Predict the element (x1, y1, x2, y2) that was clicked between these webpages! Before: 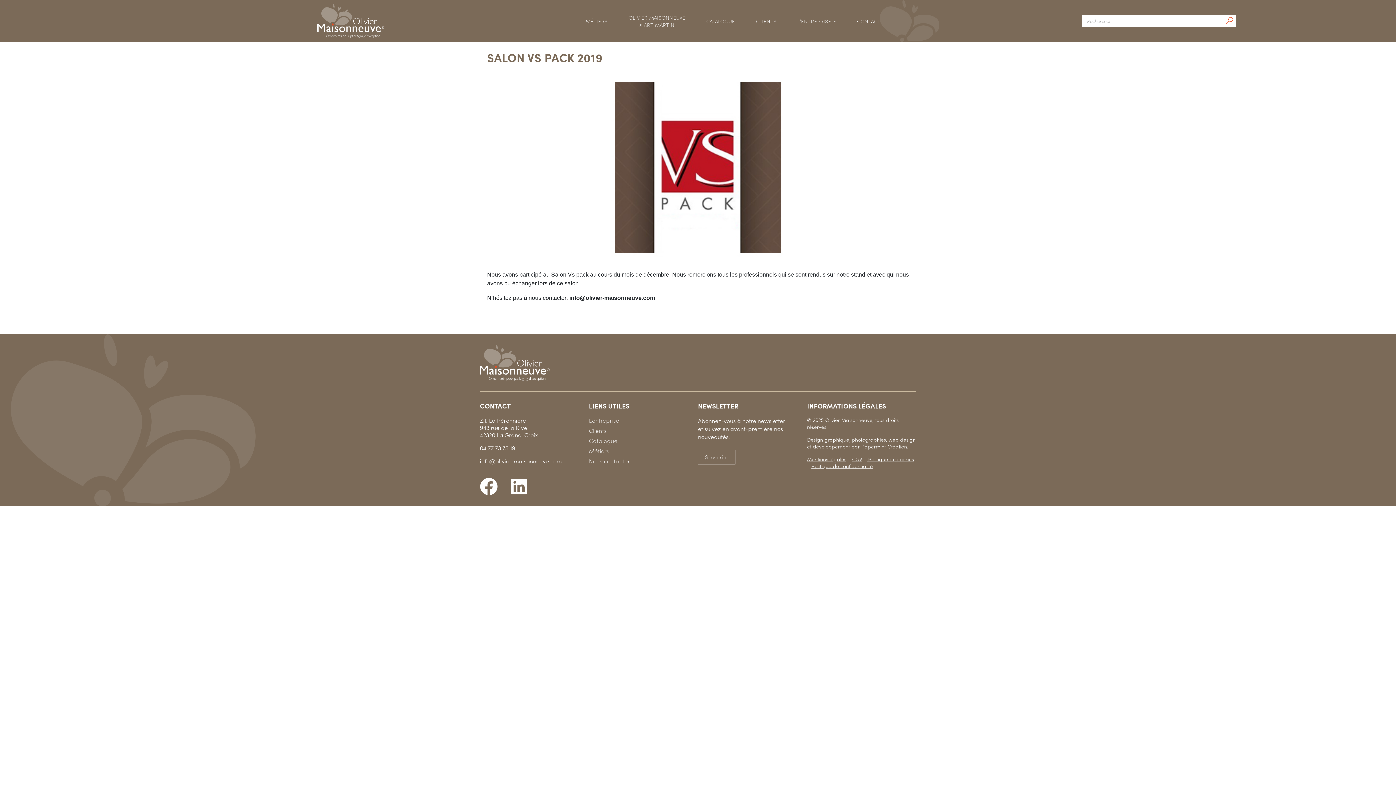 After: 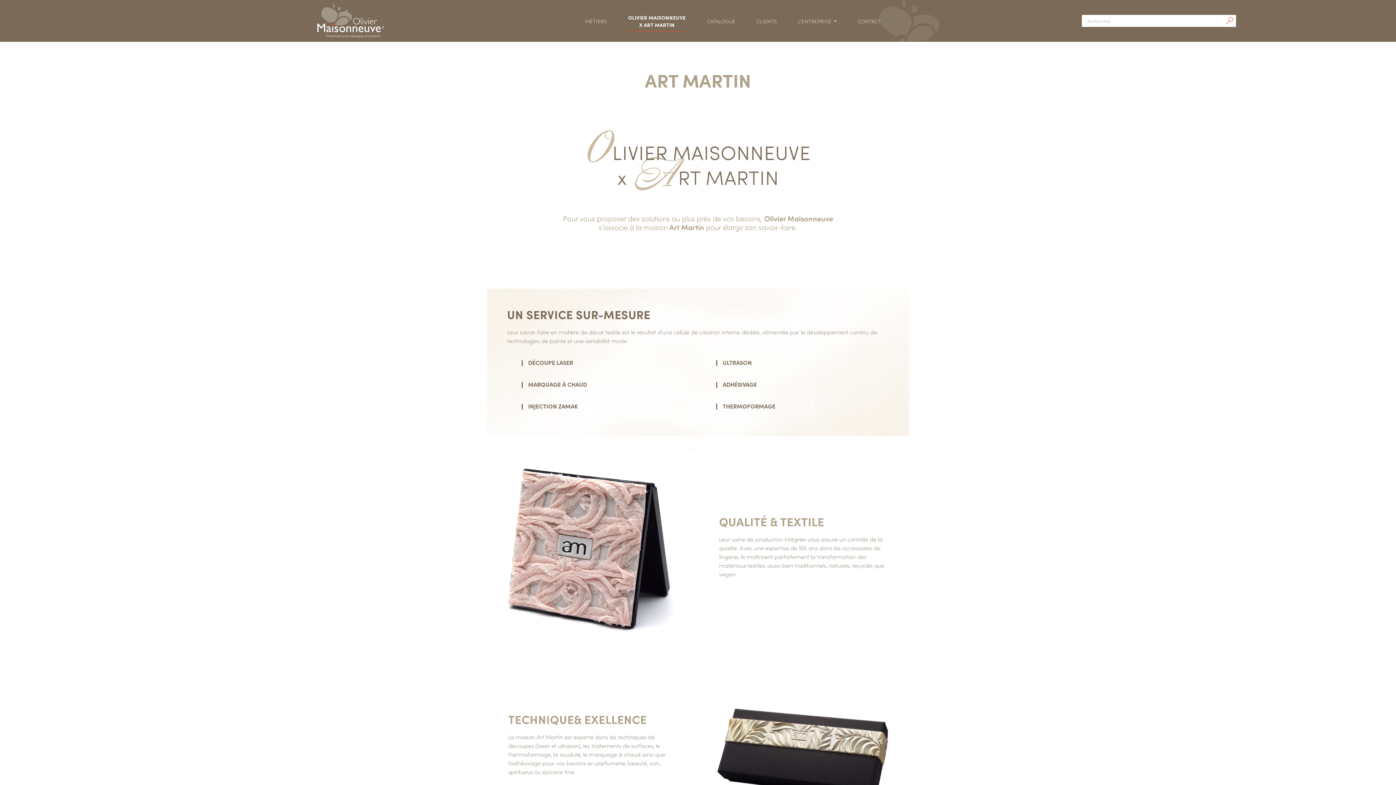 Action: label: OLIVIER MAISONNEUVE
X ART MARTIN bbox: (628, 10, 685, 31)